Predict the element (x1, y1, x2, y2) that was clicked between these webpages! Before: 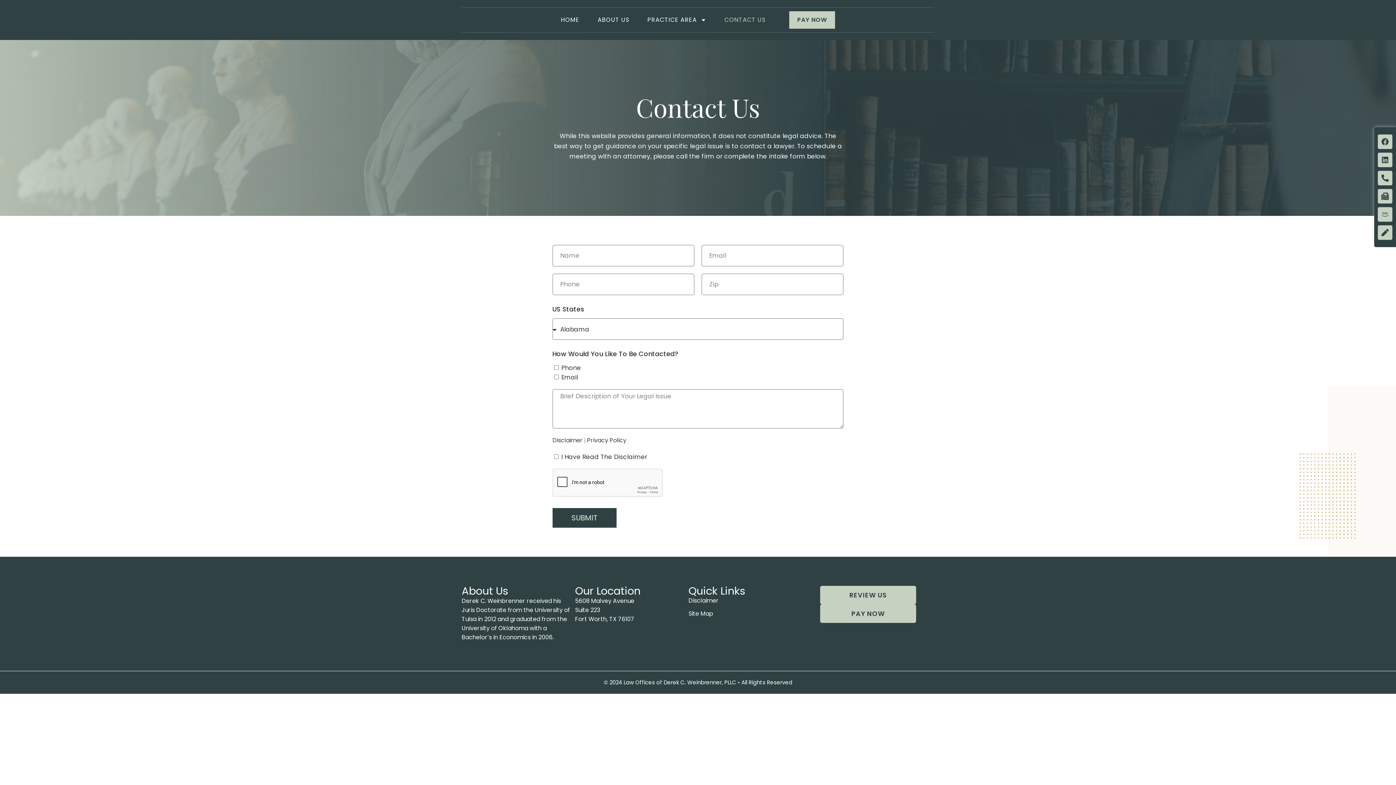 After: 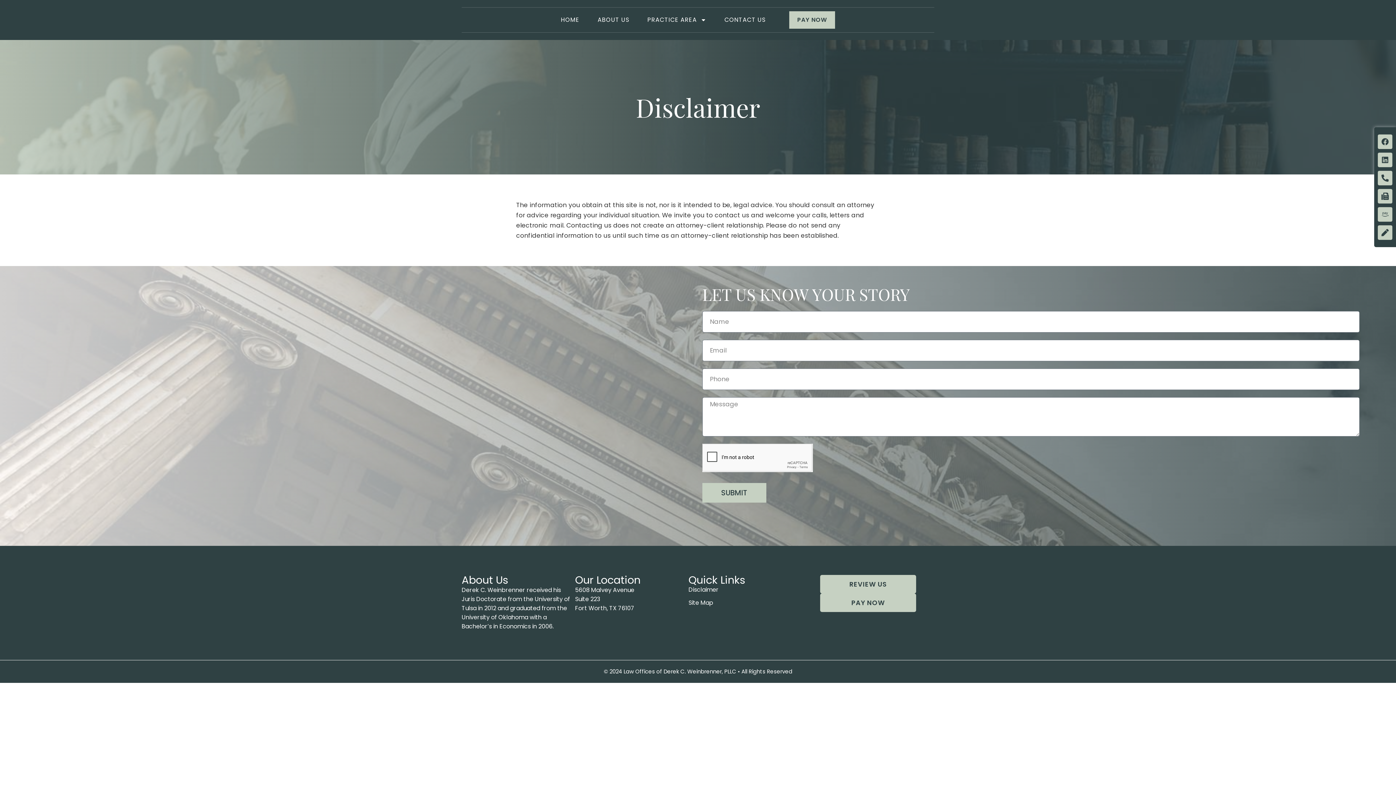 Action: label: Disclaimer bbox: (688, 596, 793, 605)